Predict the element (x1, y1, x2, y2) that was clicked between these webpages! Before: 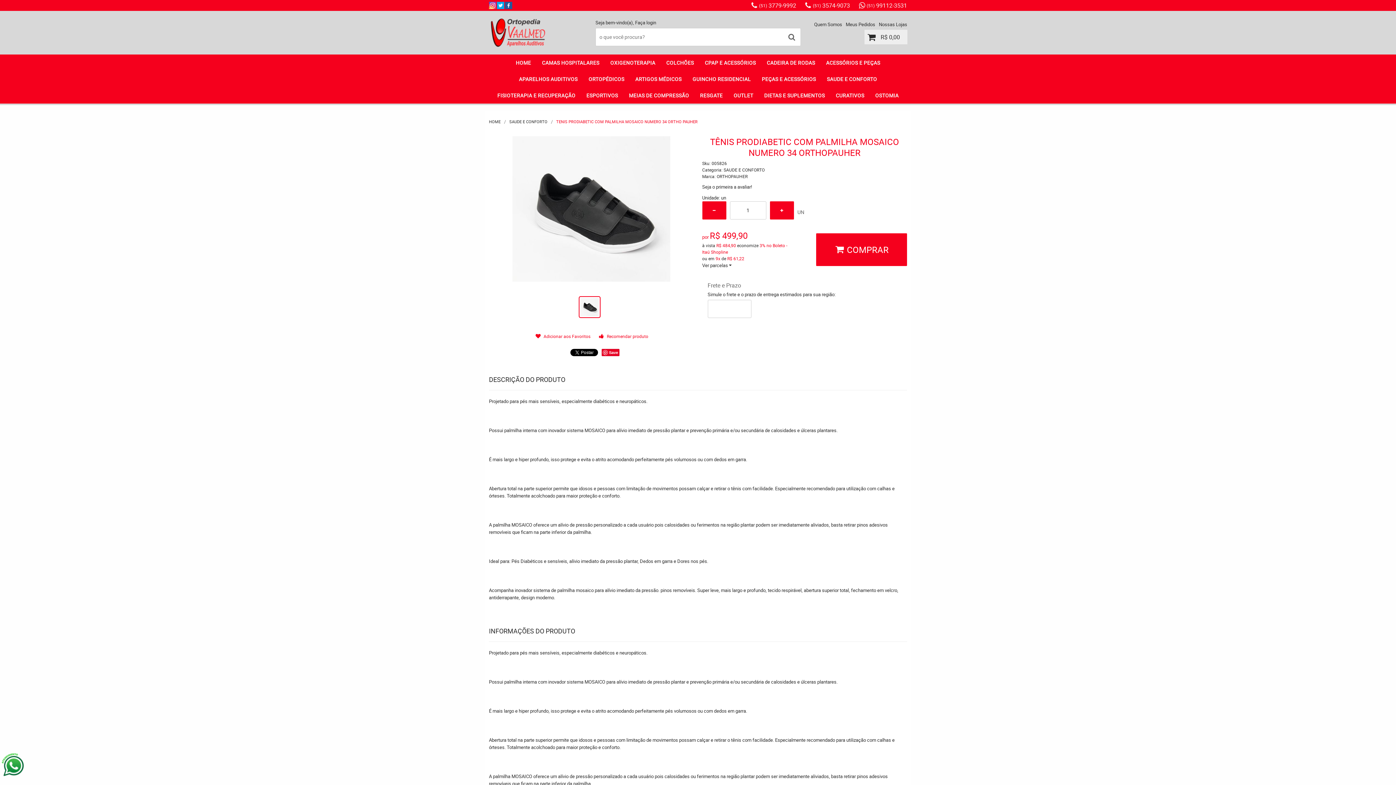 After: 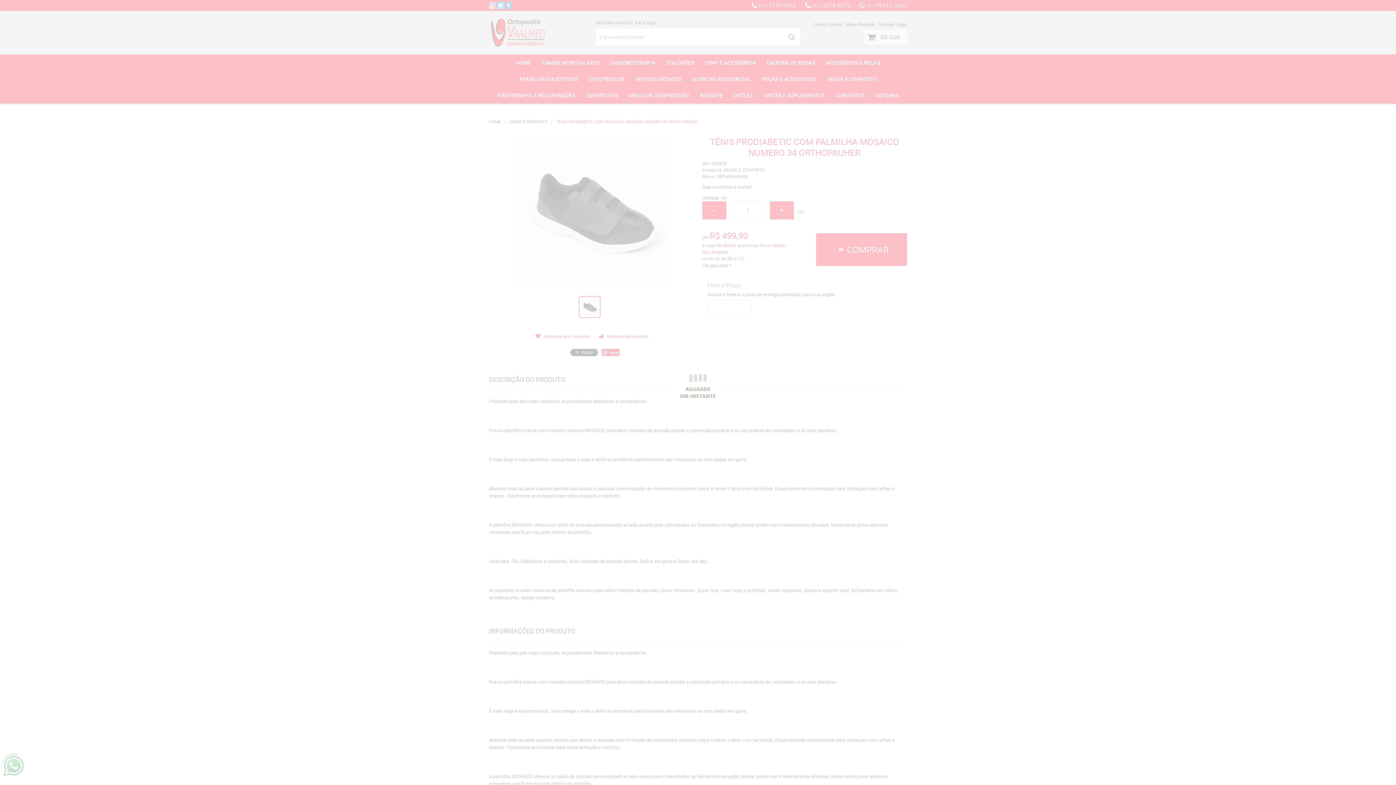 Action: label: COMPRAR bbox: (816, 233, 907, 266)